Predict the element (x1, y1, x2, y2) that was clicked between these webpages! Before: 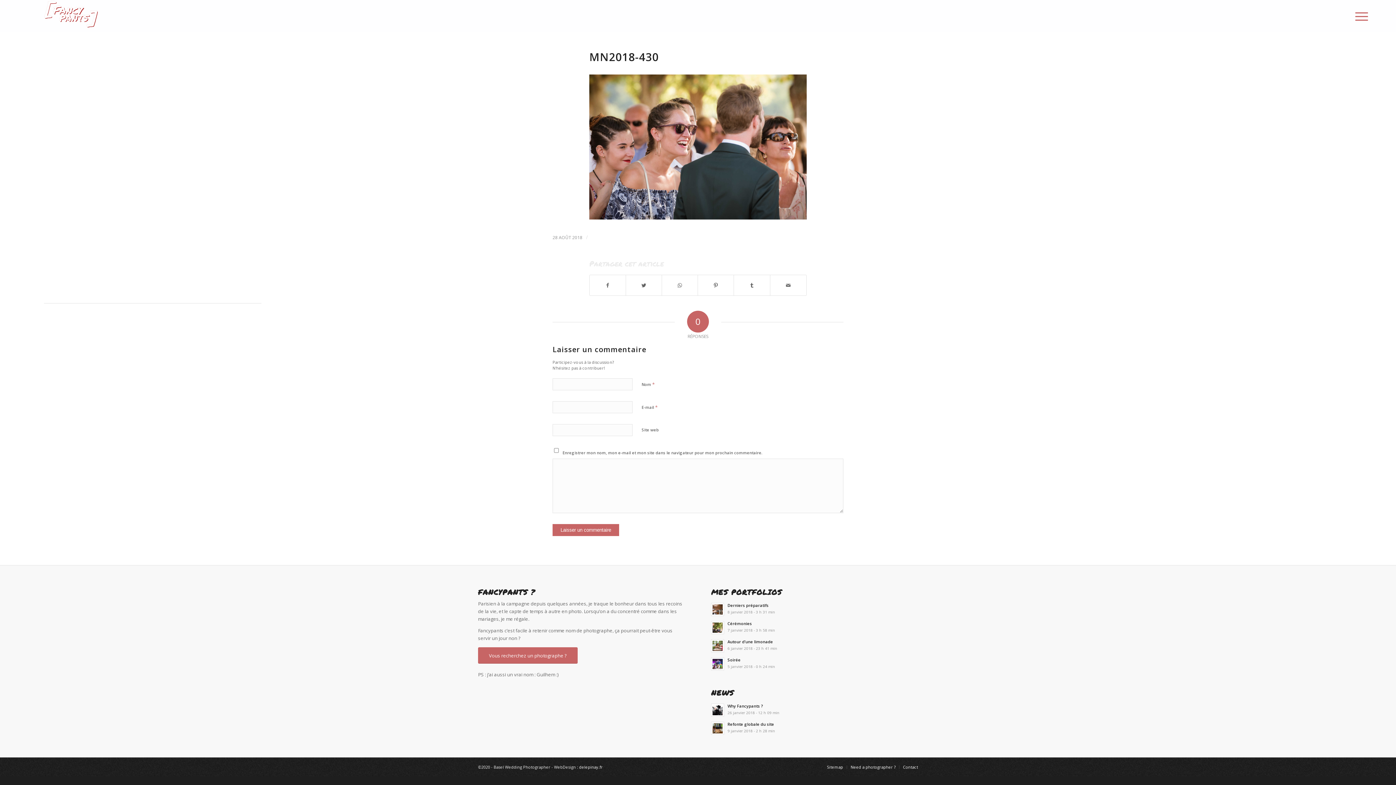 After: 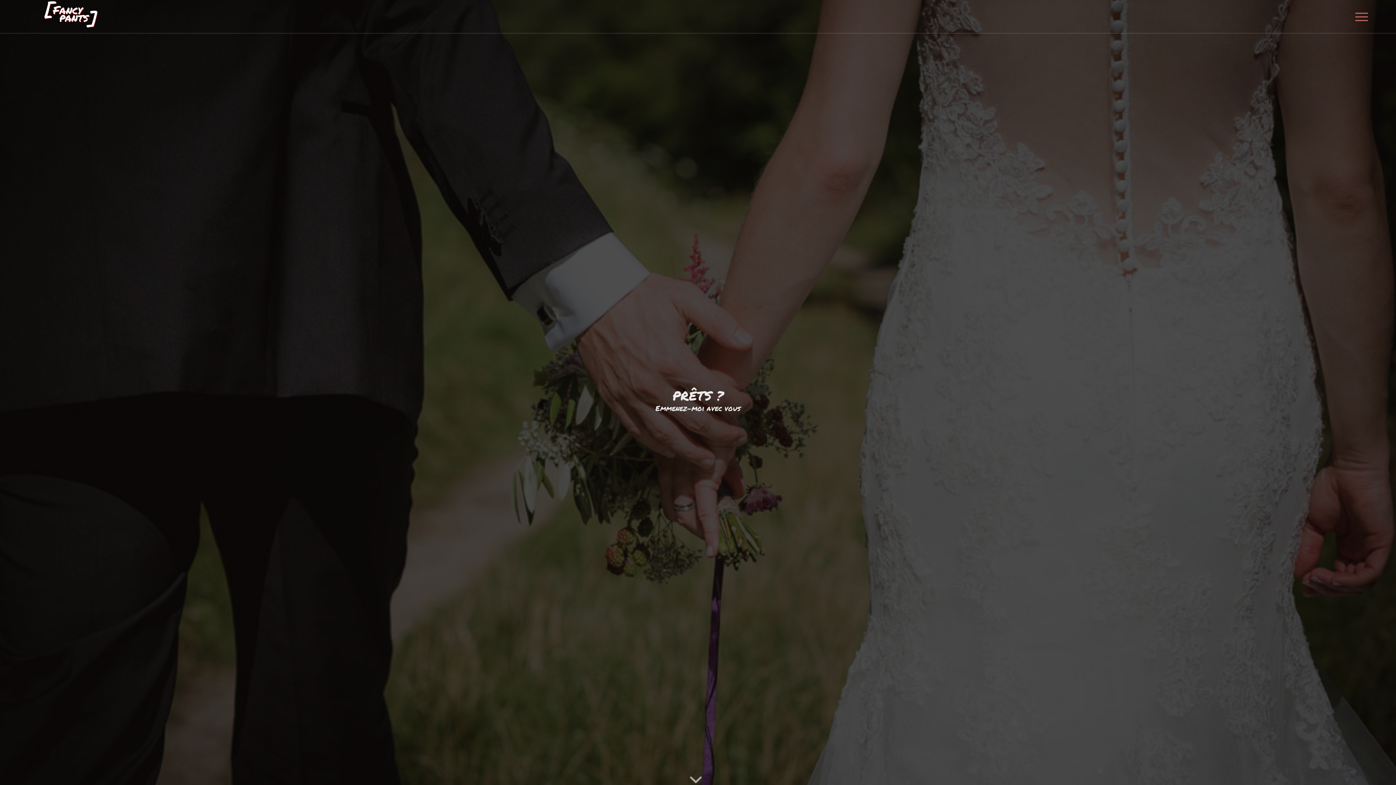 Action: label: Vous recherchez un photographe ? bbox: (478, 647, 577, 663)